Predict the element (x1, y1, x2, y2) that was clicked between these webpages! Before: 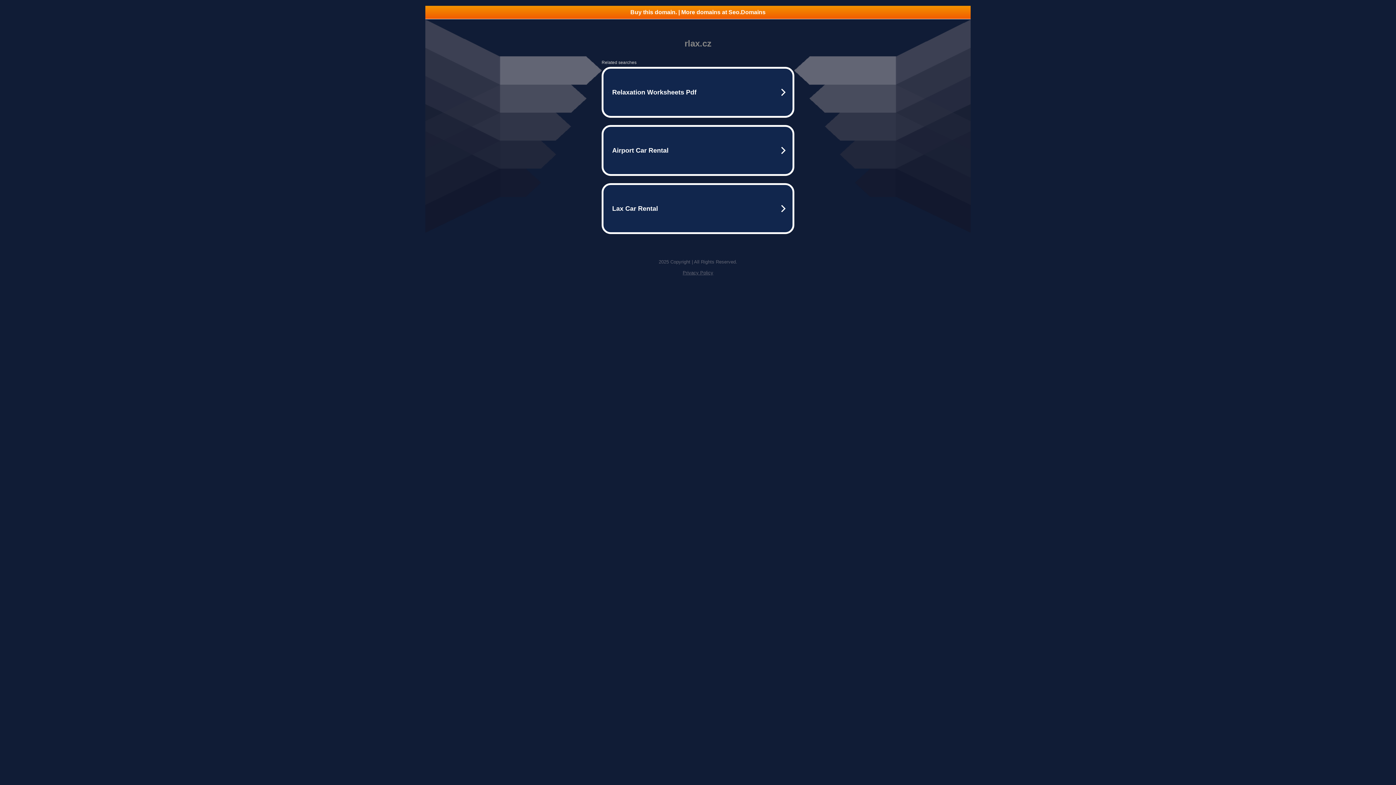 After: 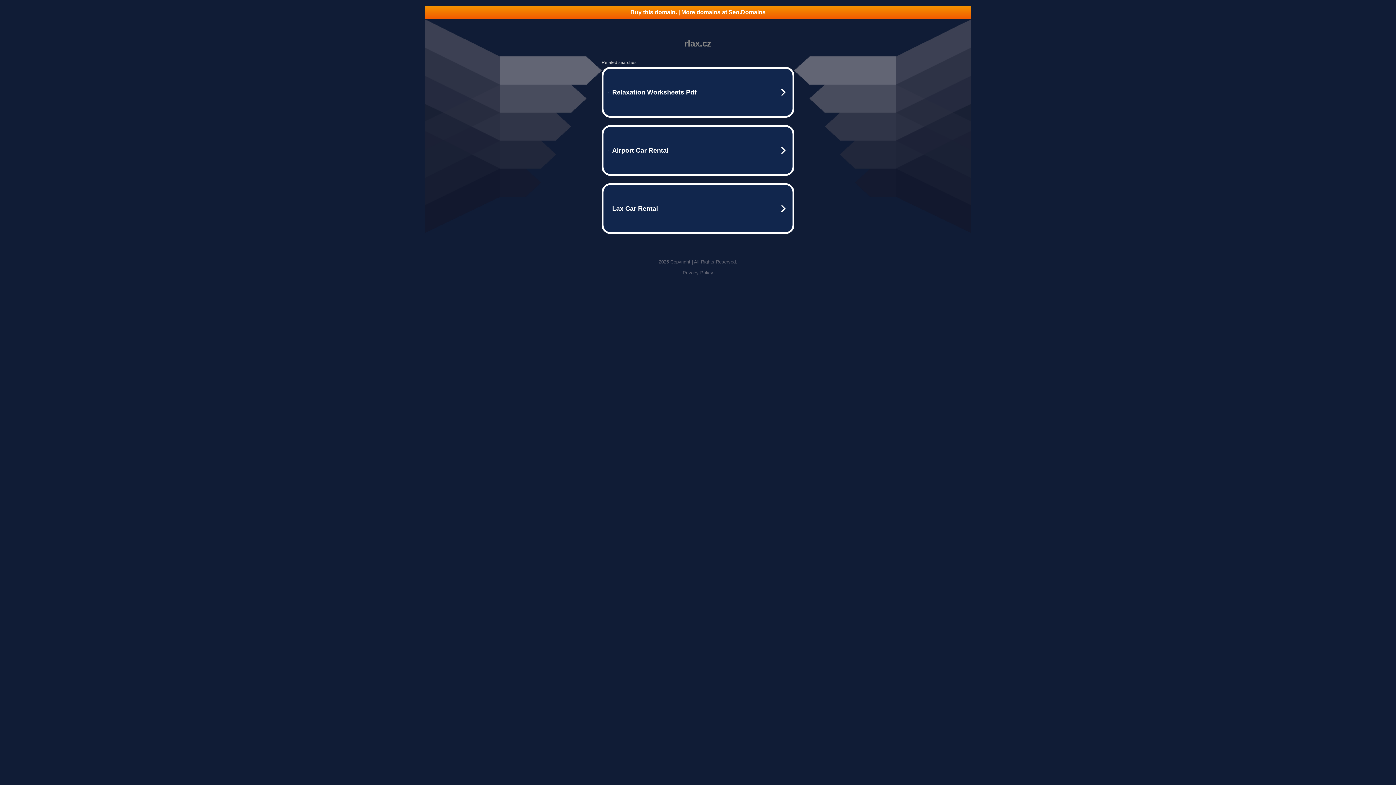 Action: bbox: (425, 5, 970, 18) label: Buy this domain. | More domains at Seo.Domains